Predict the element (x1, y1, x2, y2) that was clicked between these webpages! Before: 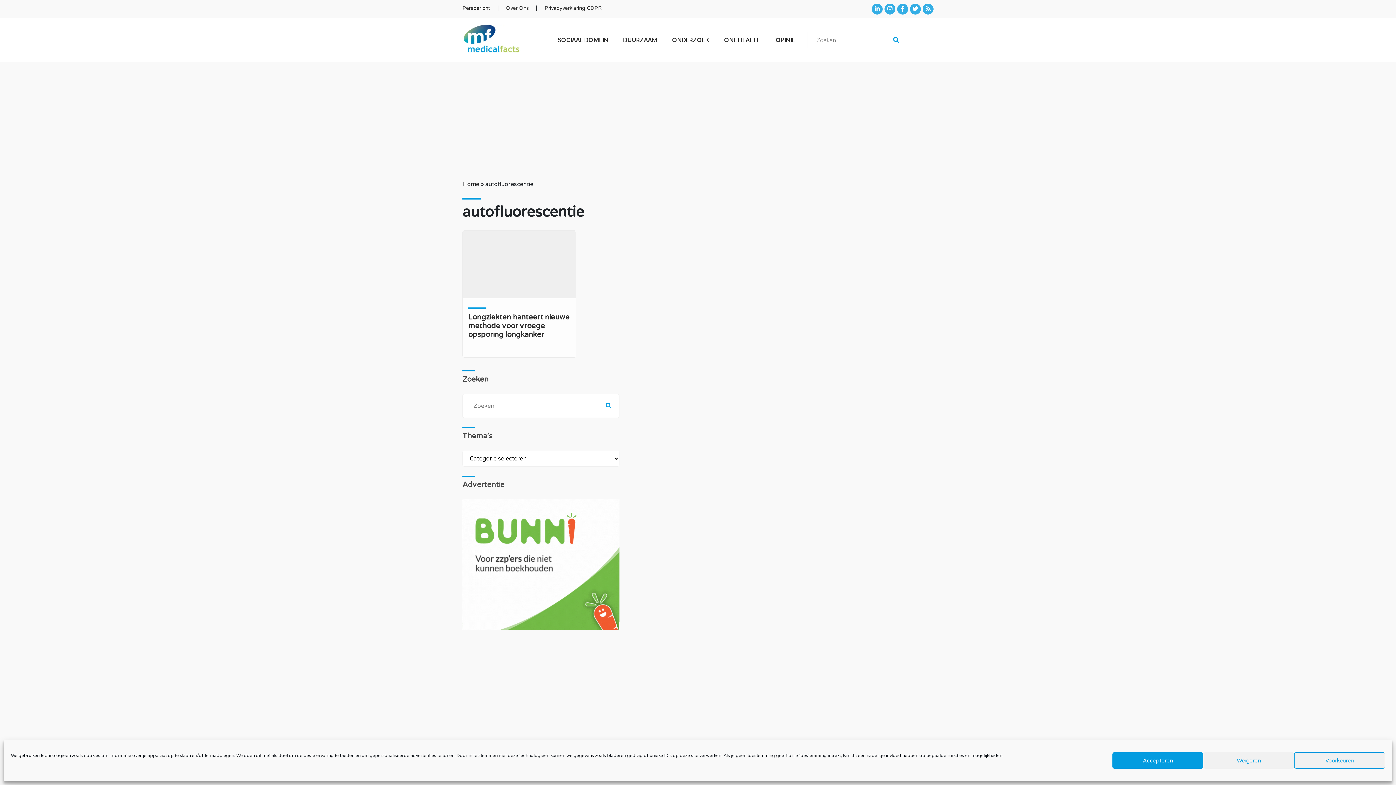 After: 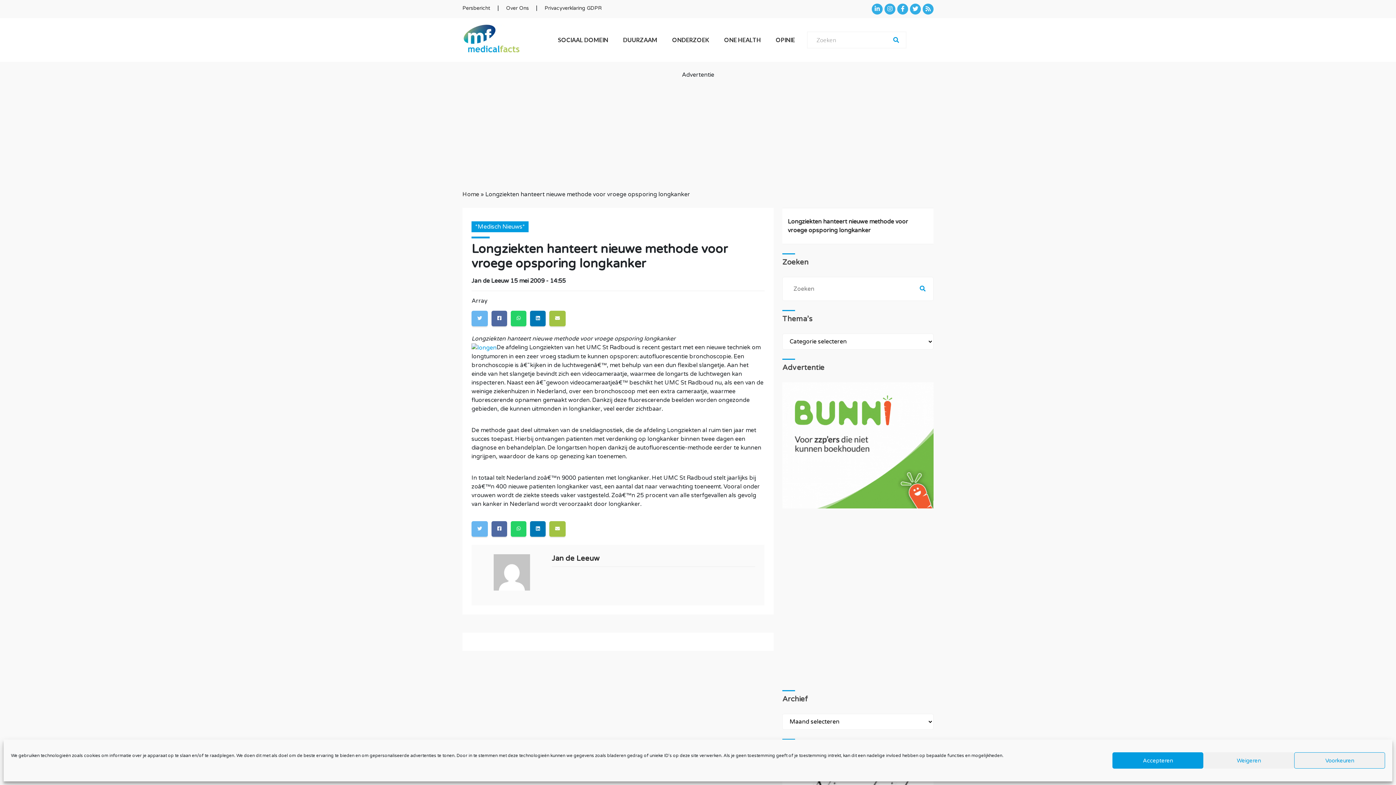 Action: label: Longziekten hanteert nieuwe methode voor vroege opsporing longkanker bbox: (468, 313, 569, 339)